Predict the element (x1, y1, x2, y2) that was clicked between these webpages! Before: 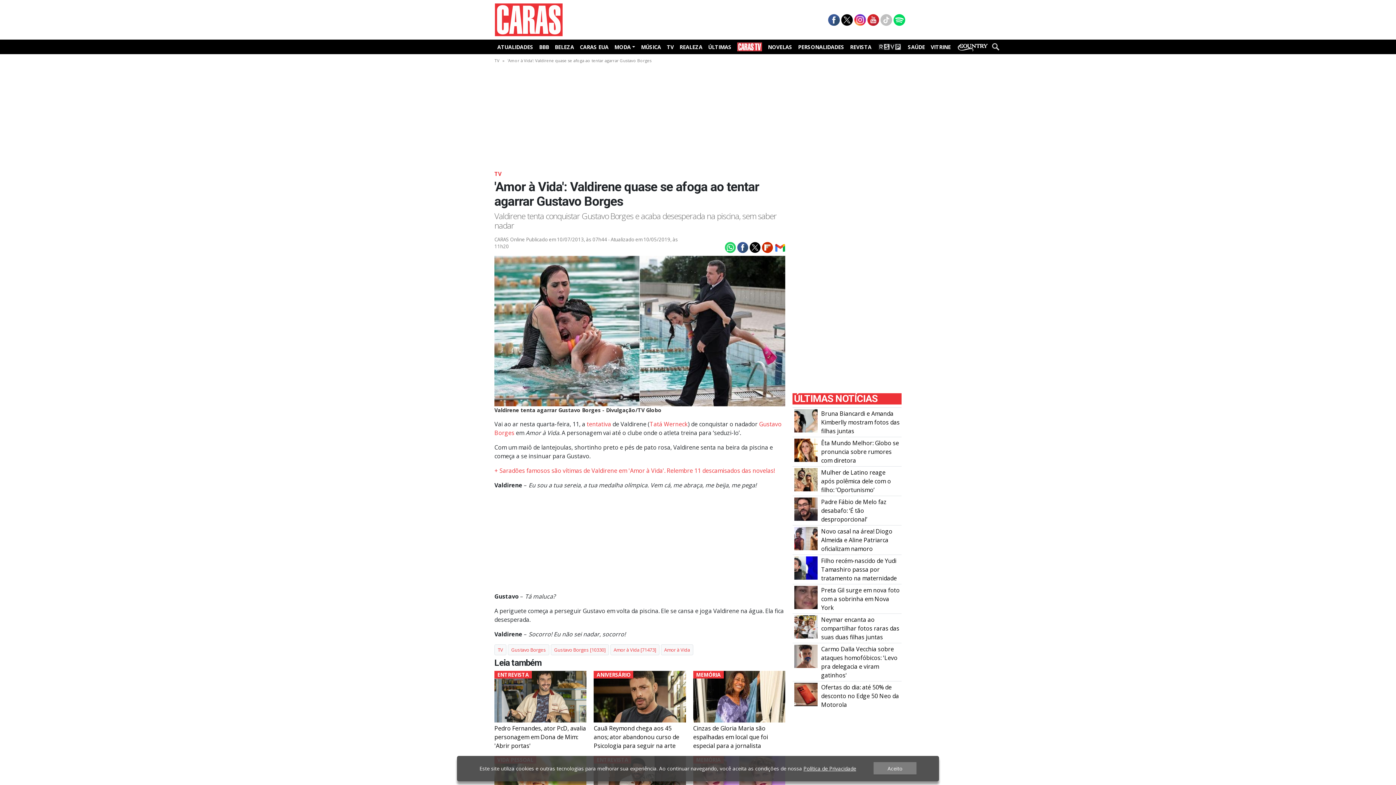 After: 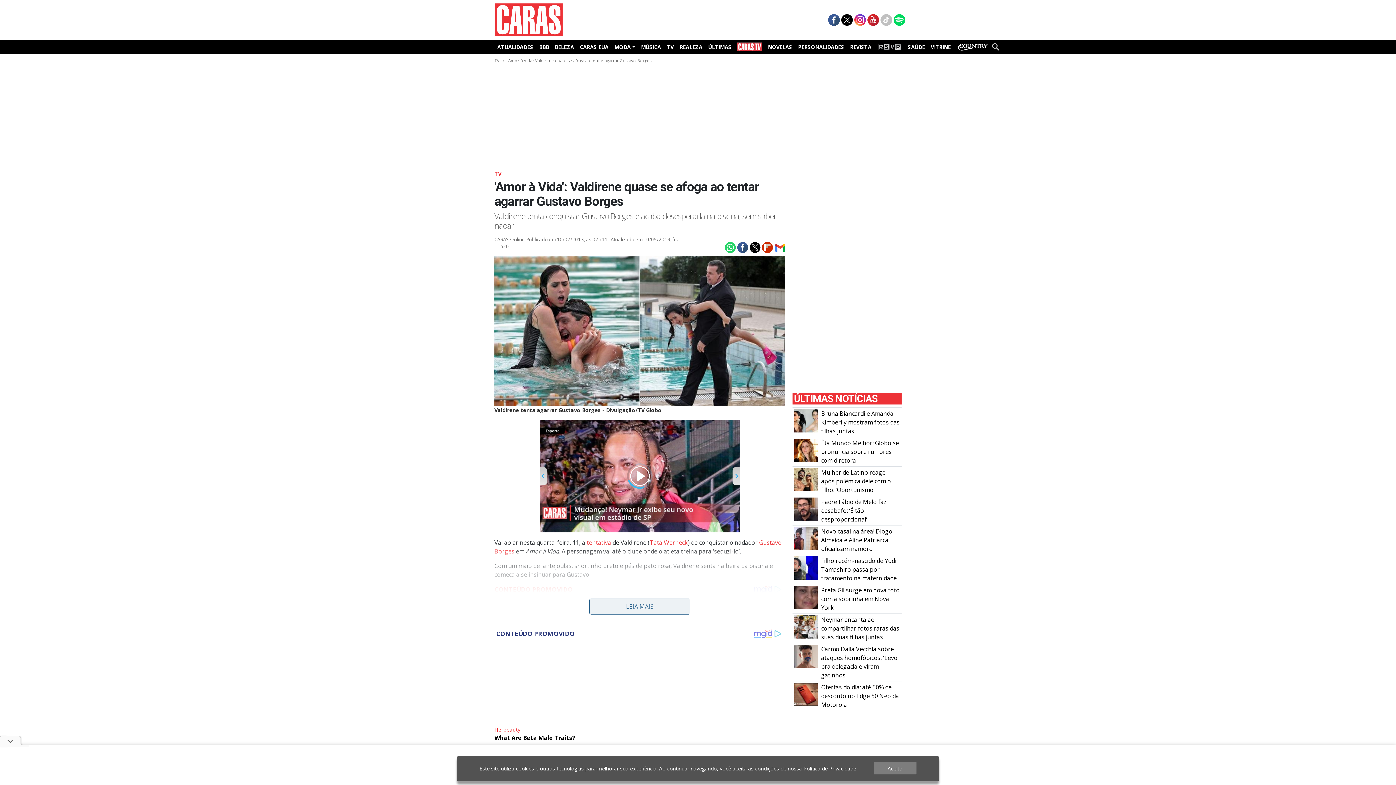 Action: bbox: (803, 765, 856, 772) label: Política de Privacidade